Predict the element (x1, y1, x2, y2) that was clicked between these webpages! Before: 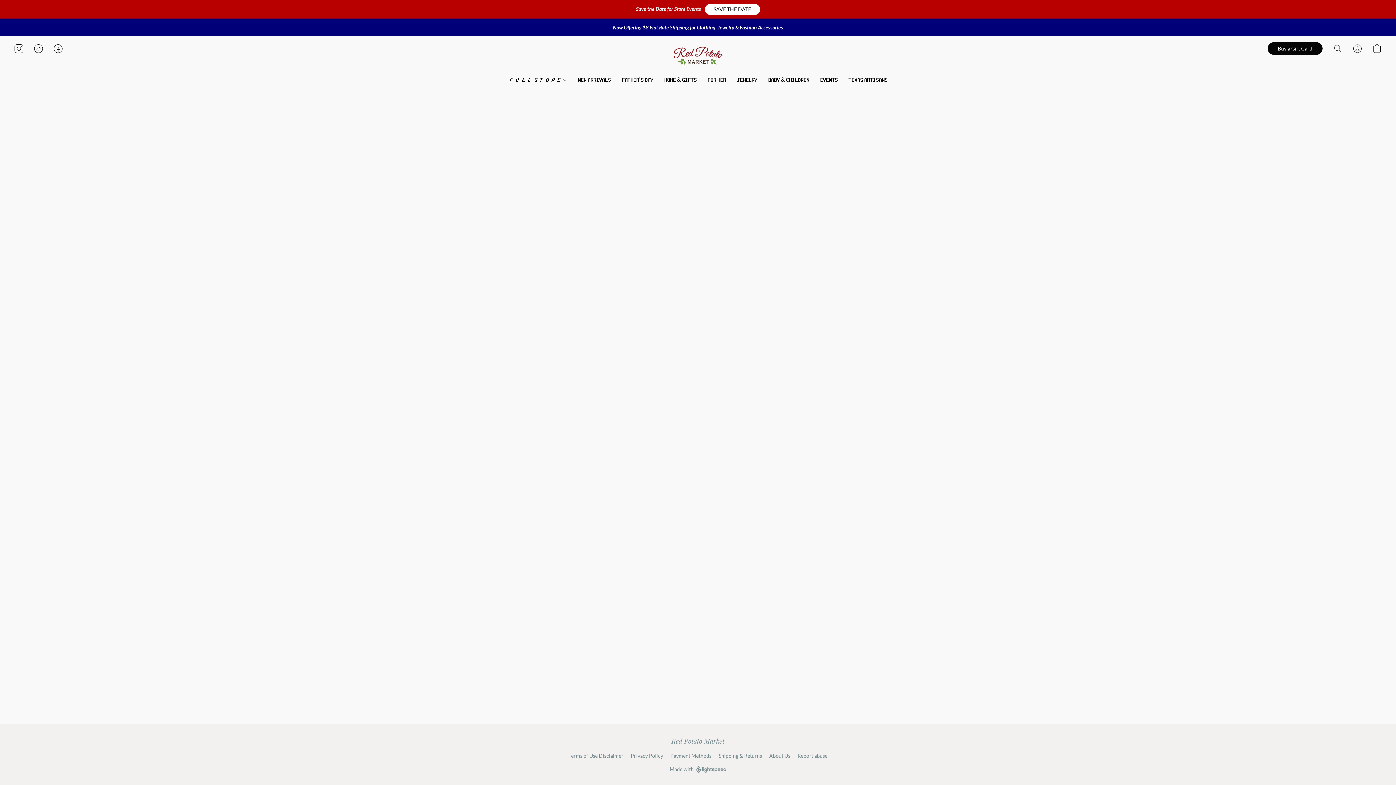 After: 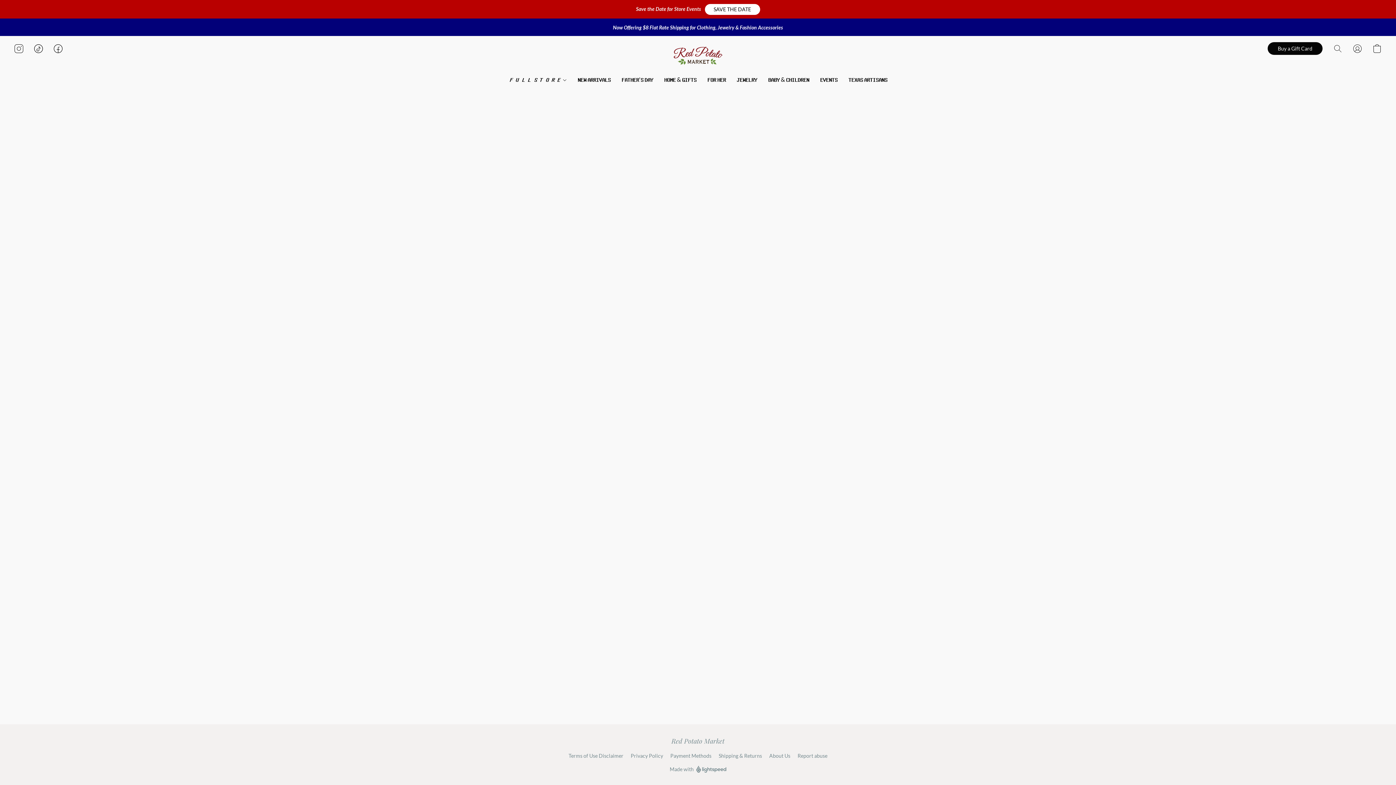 Action: label: Buy a Gift Card bbox: (1268, 42, 1322, 55)